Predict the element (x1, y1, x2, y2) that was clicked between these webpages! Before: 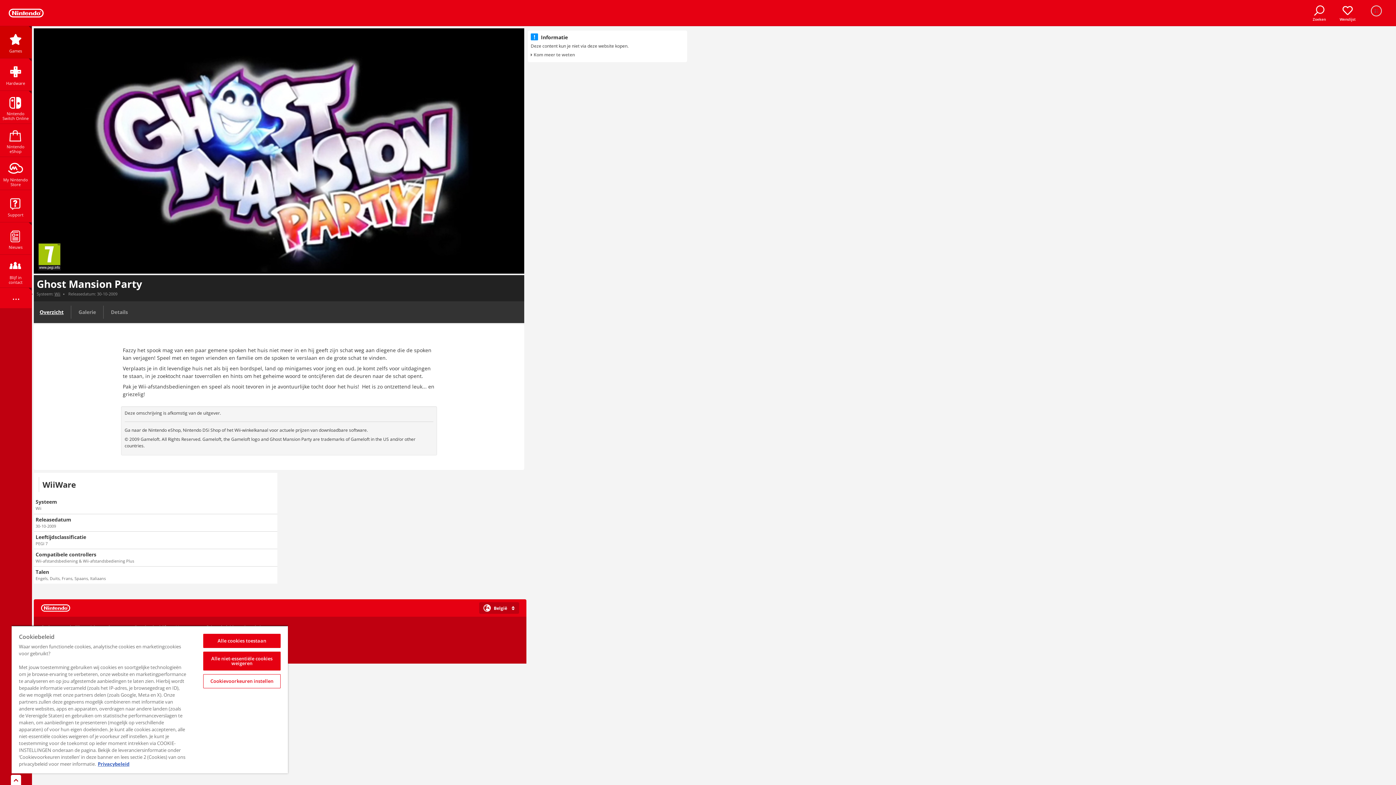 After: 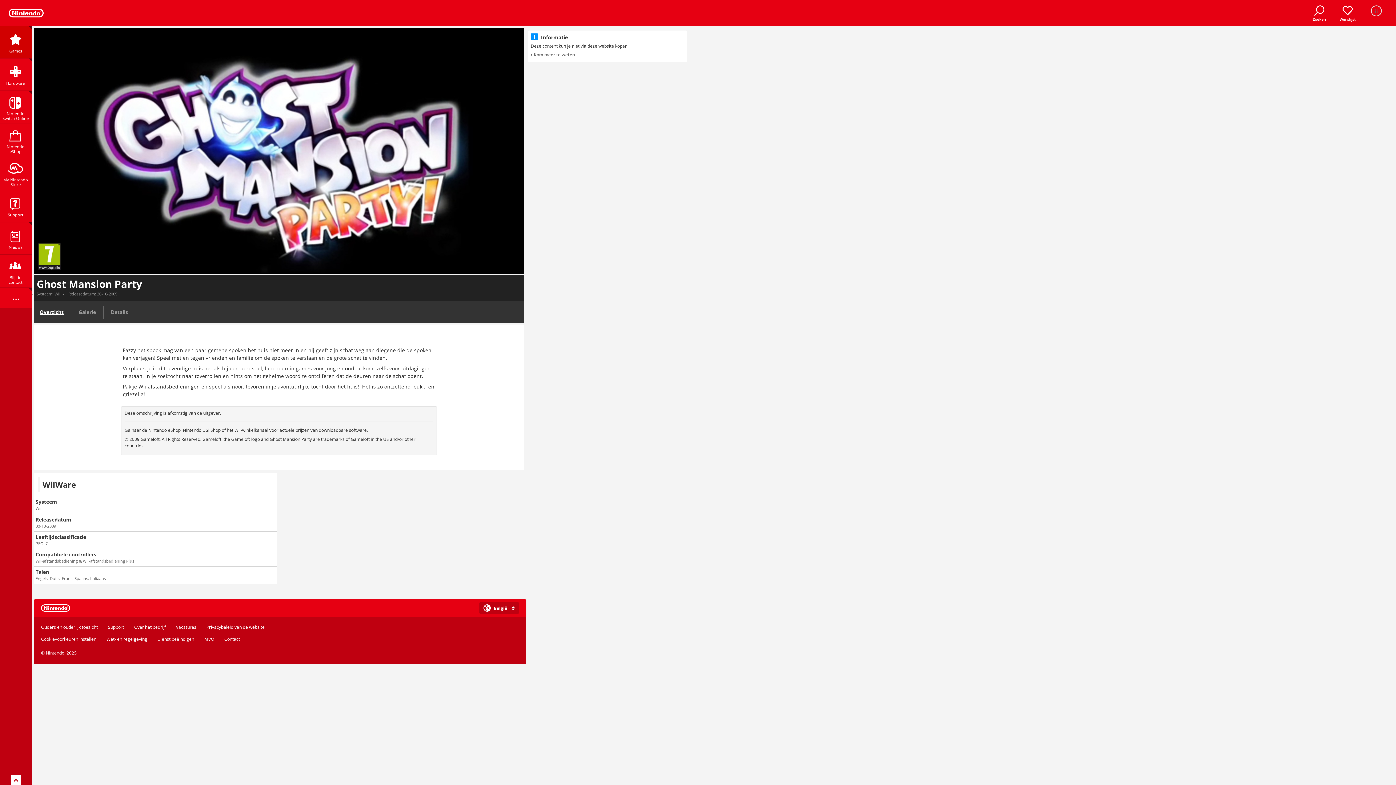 Action: bbox: (203, 652, 280, 670) label: Alle niet-essentiële cookies weigeren